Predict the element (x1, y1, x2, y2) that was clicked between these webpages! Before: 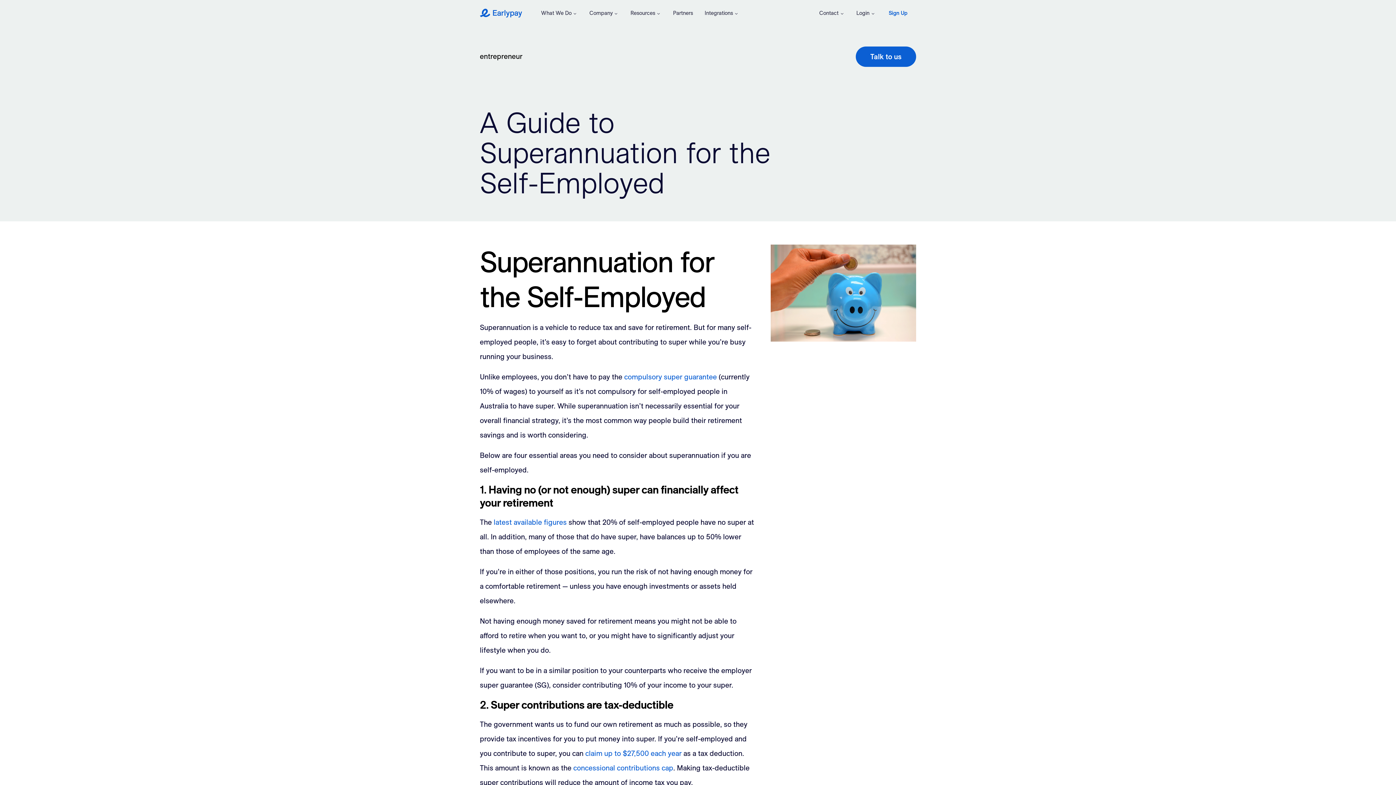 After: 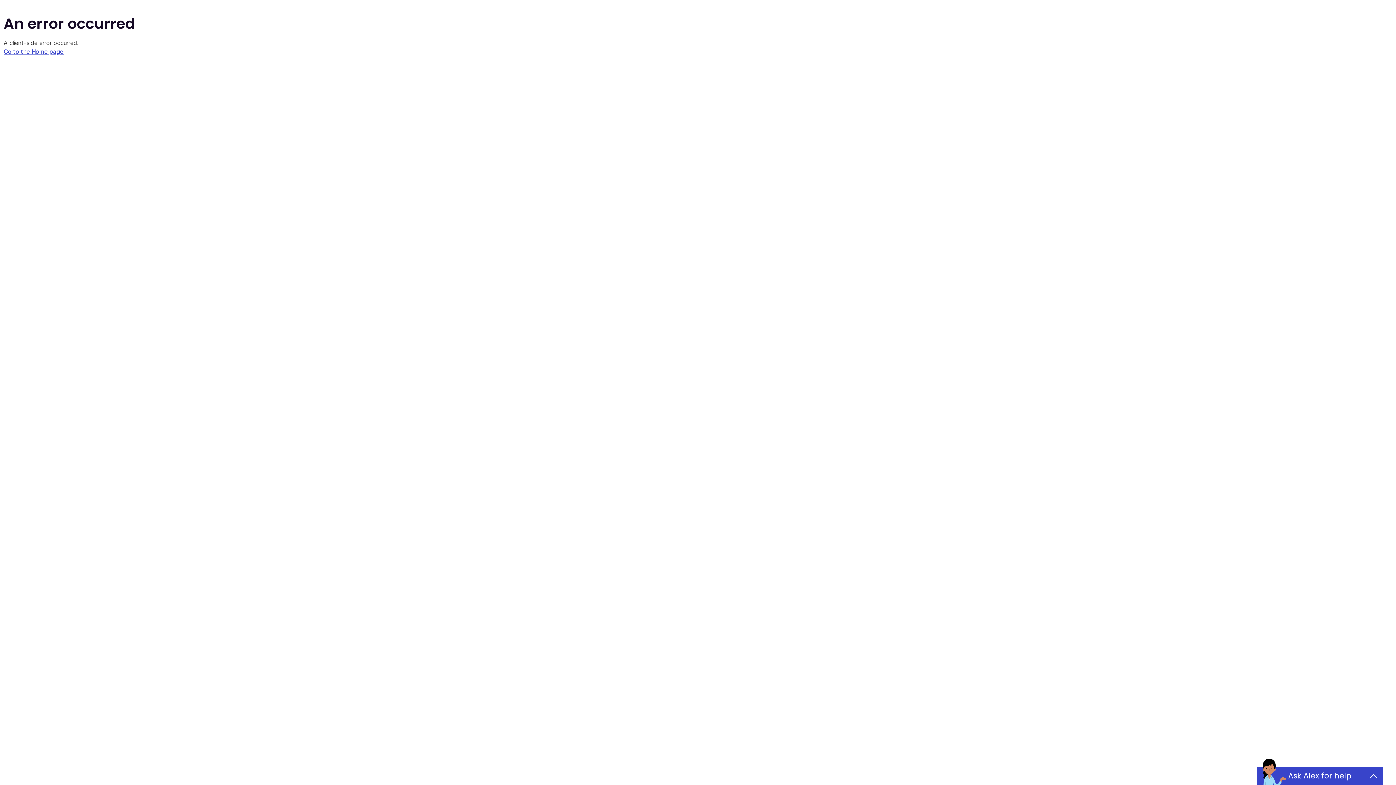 Action: bbox: (585, 749, 681, 757) label: claim up to $27,500 each year